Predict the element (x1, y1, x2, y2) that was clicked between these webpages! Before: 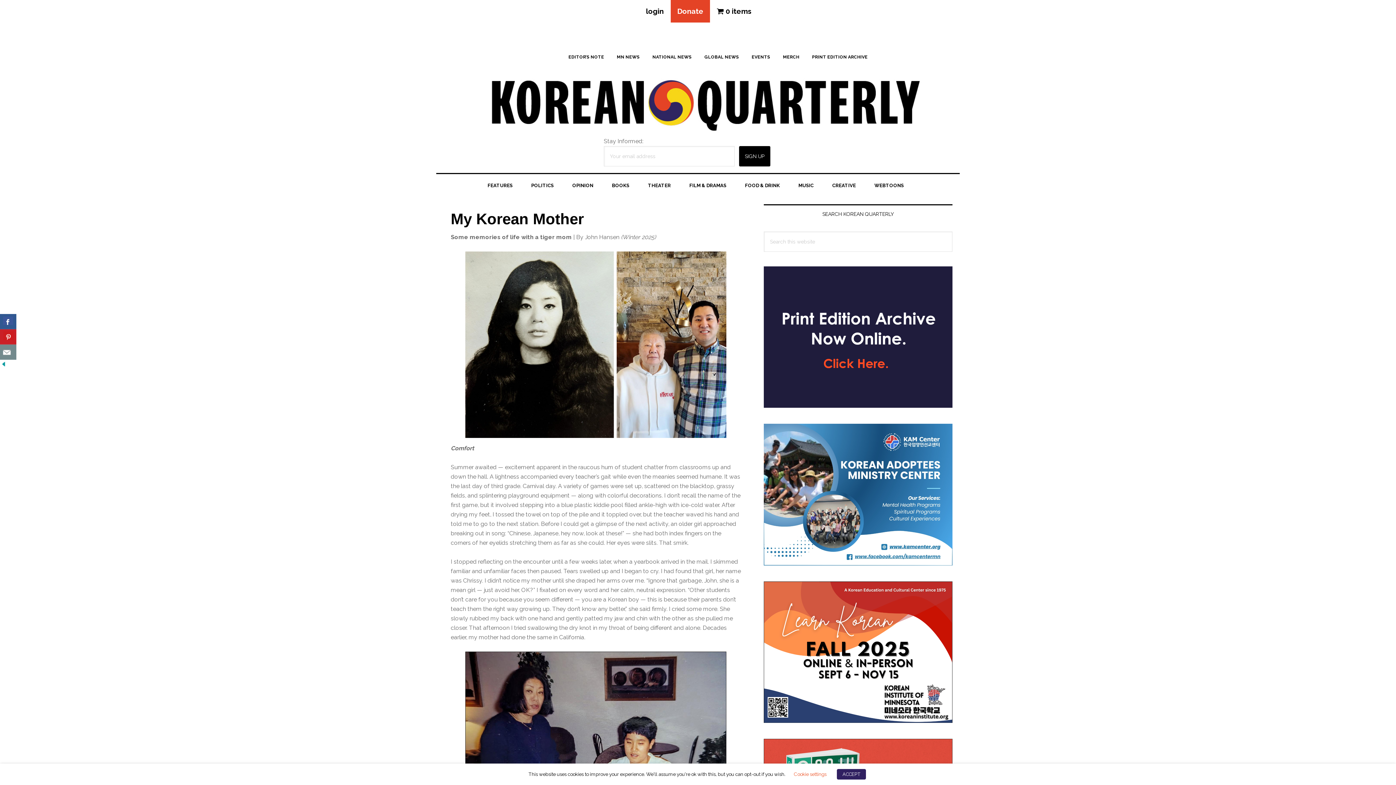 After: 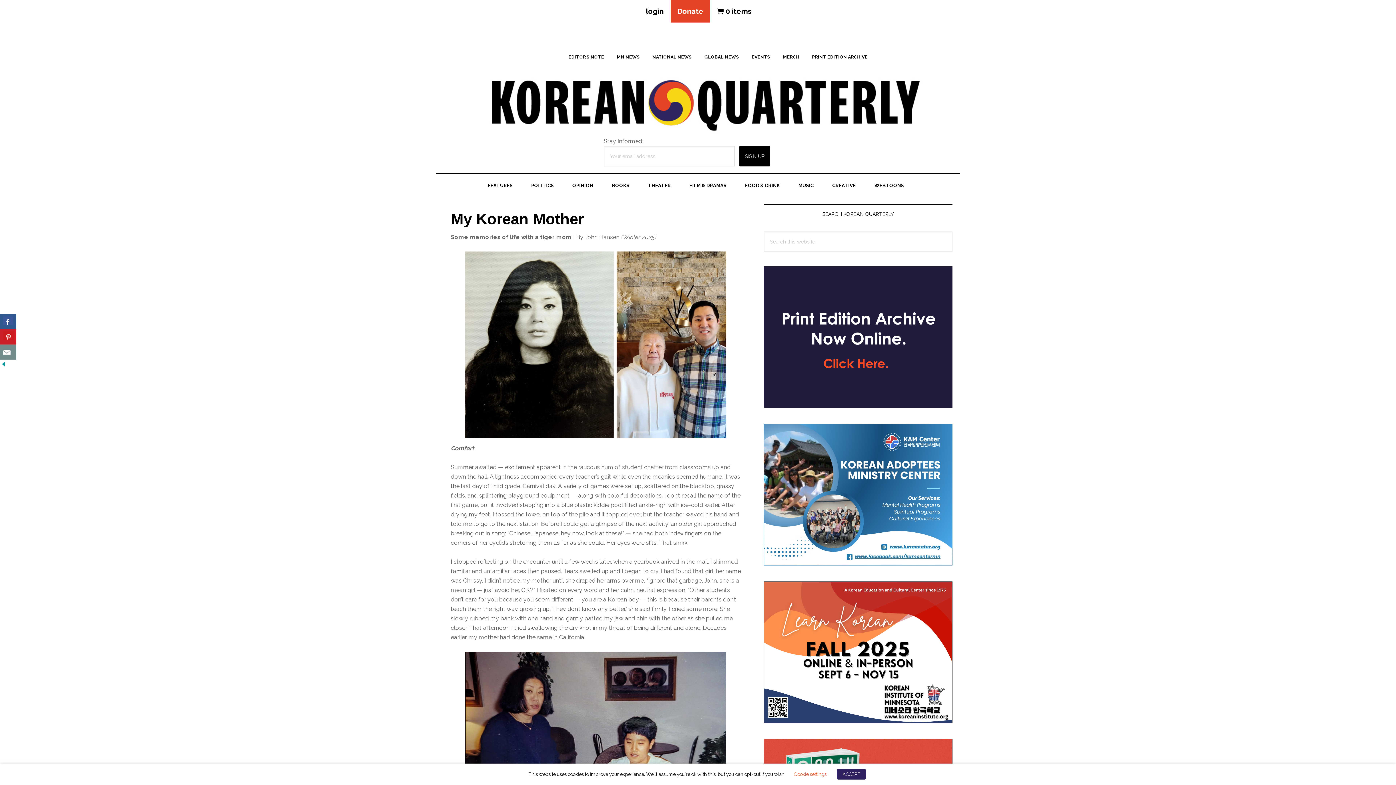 Action: bbox: (764, 716, 952, 723)